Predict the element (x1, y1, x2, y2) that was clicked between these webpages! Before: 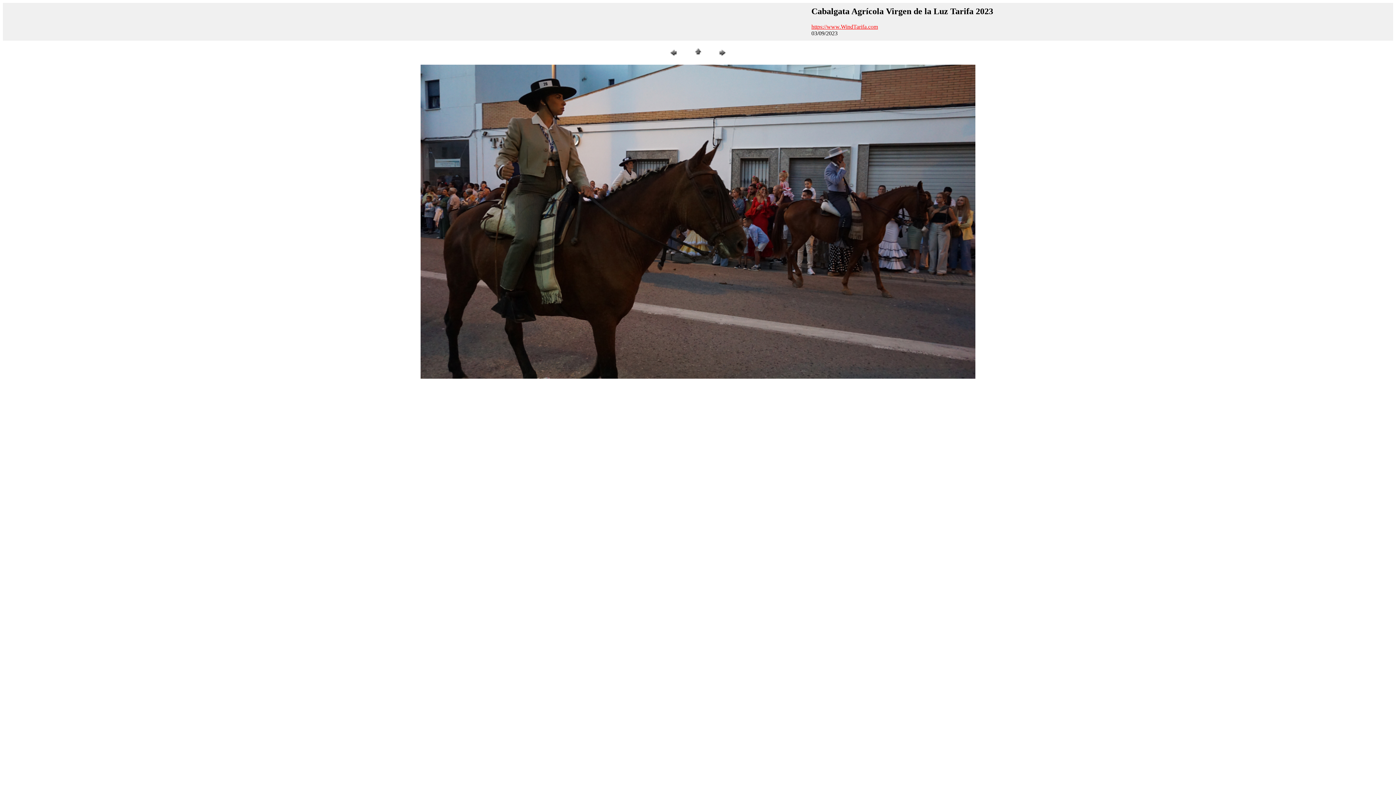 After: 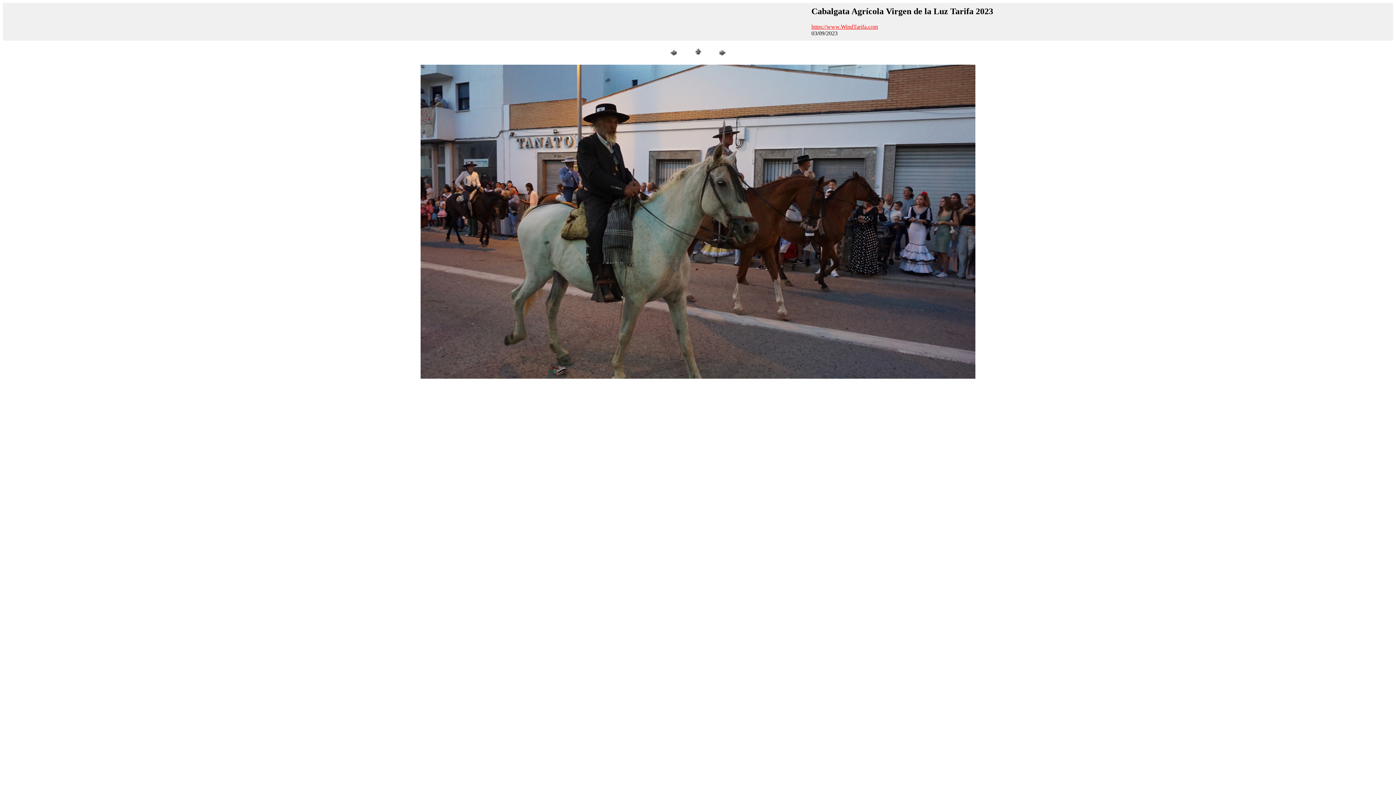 Action: bbox: (668, 53, 679, 59)